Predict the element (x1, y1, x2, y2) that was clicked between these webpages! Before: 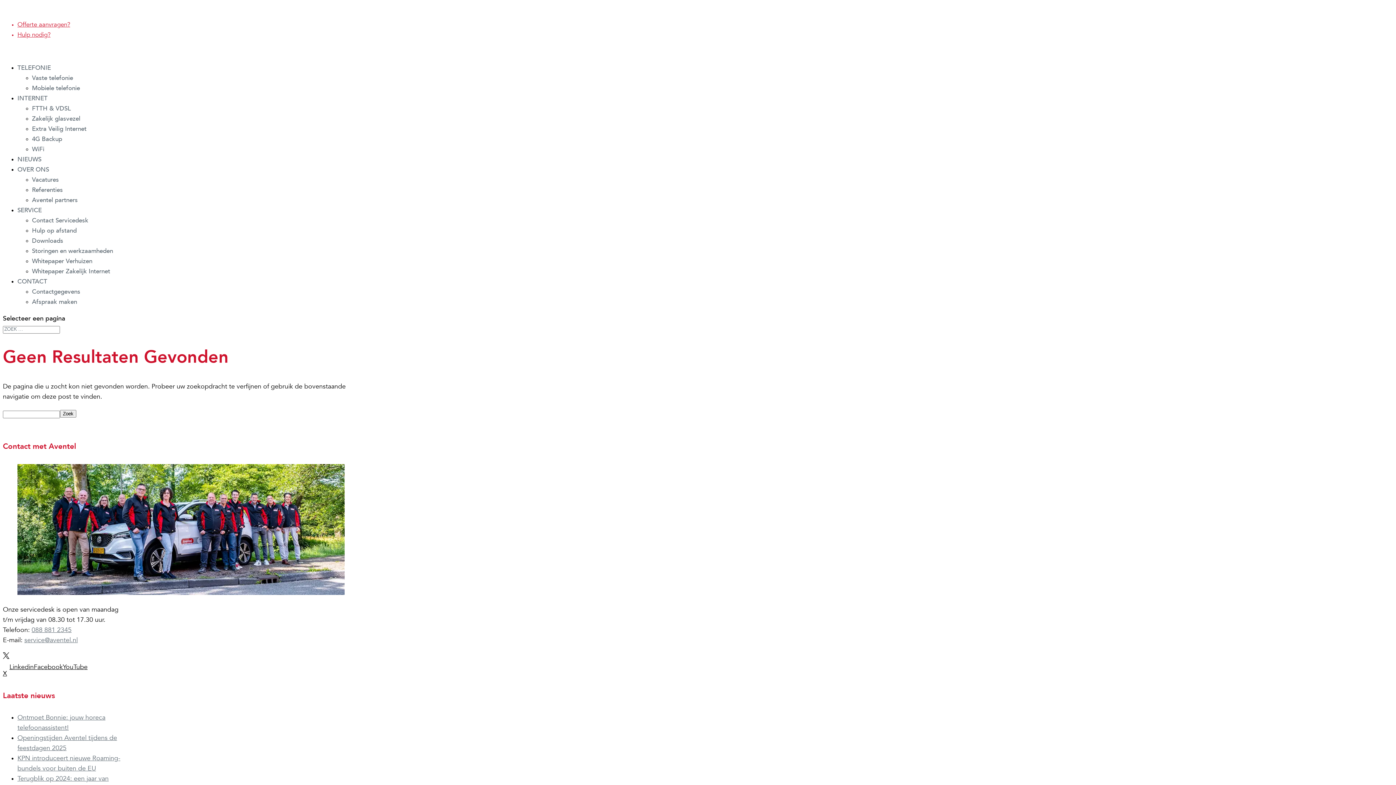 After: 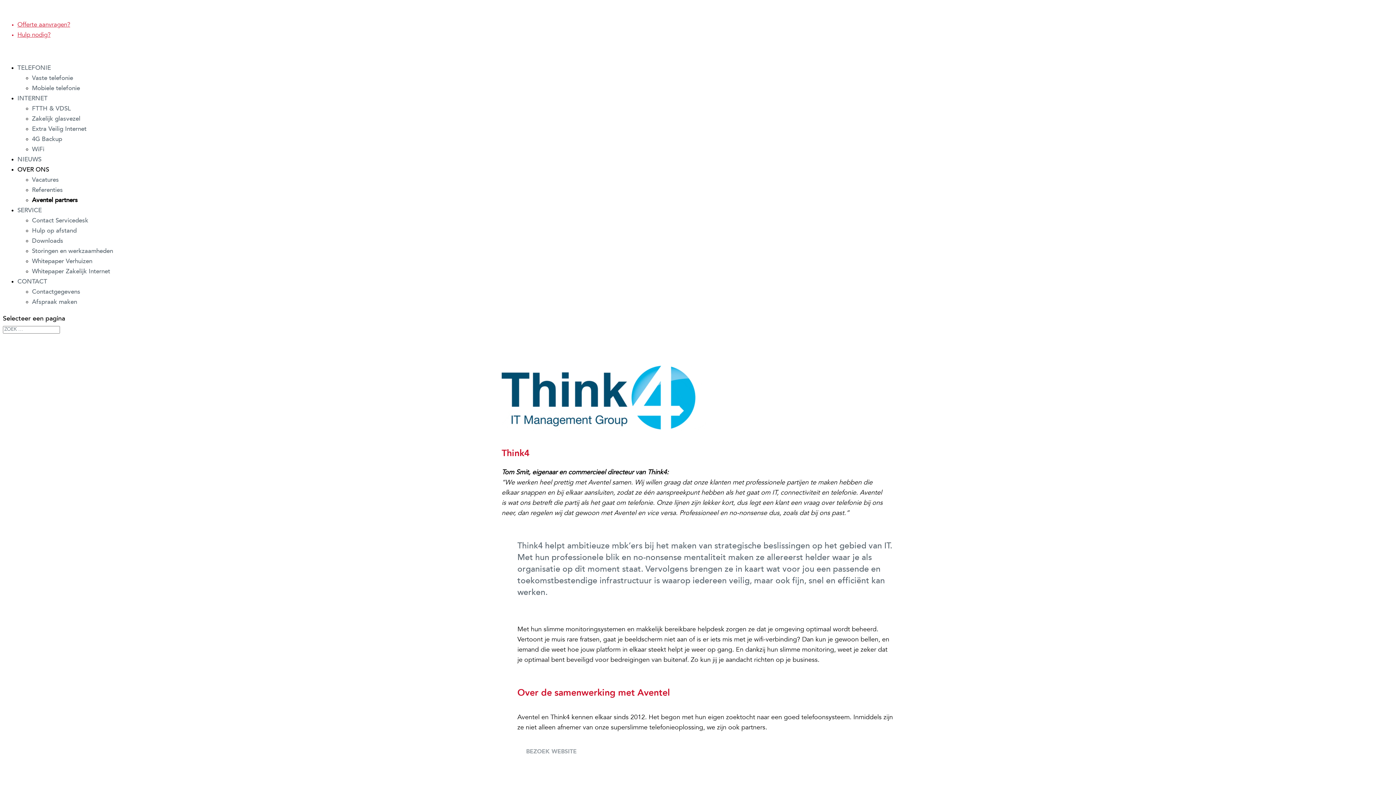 Action: label: Aventel partners bbox: (32, 195, 77, 206)